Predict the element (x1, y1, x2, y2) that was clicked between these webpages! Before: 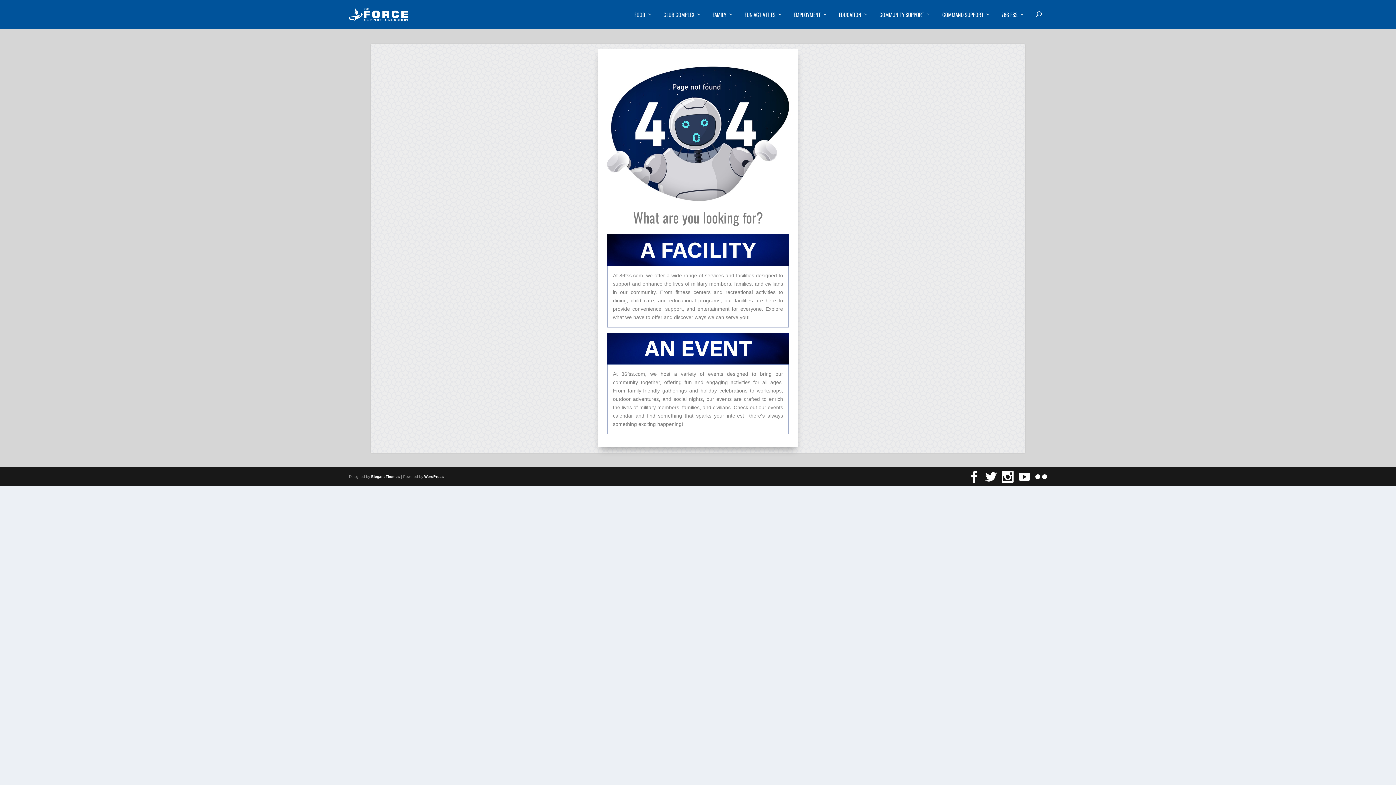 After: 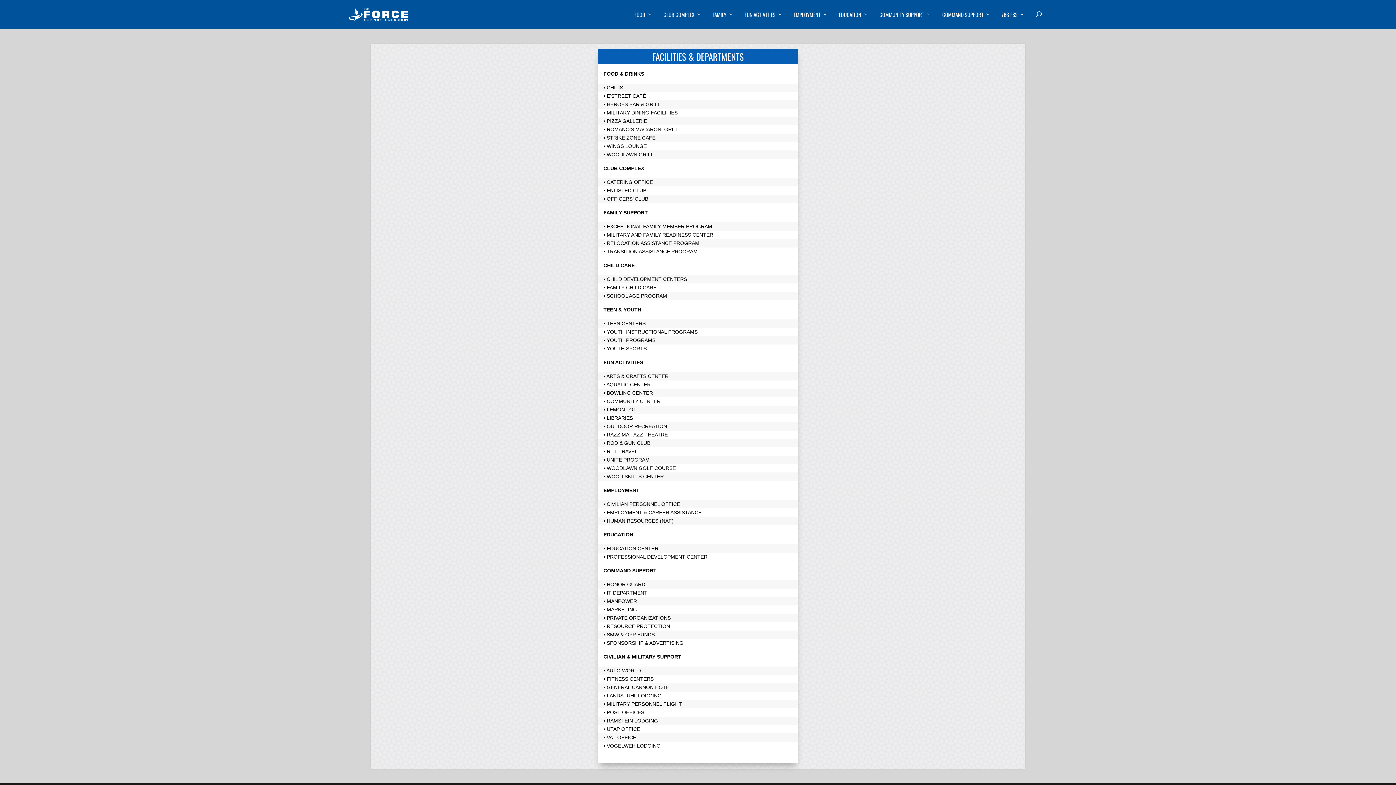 Action: bbox: (607, 260, 789, 266)